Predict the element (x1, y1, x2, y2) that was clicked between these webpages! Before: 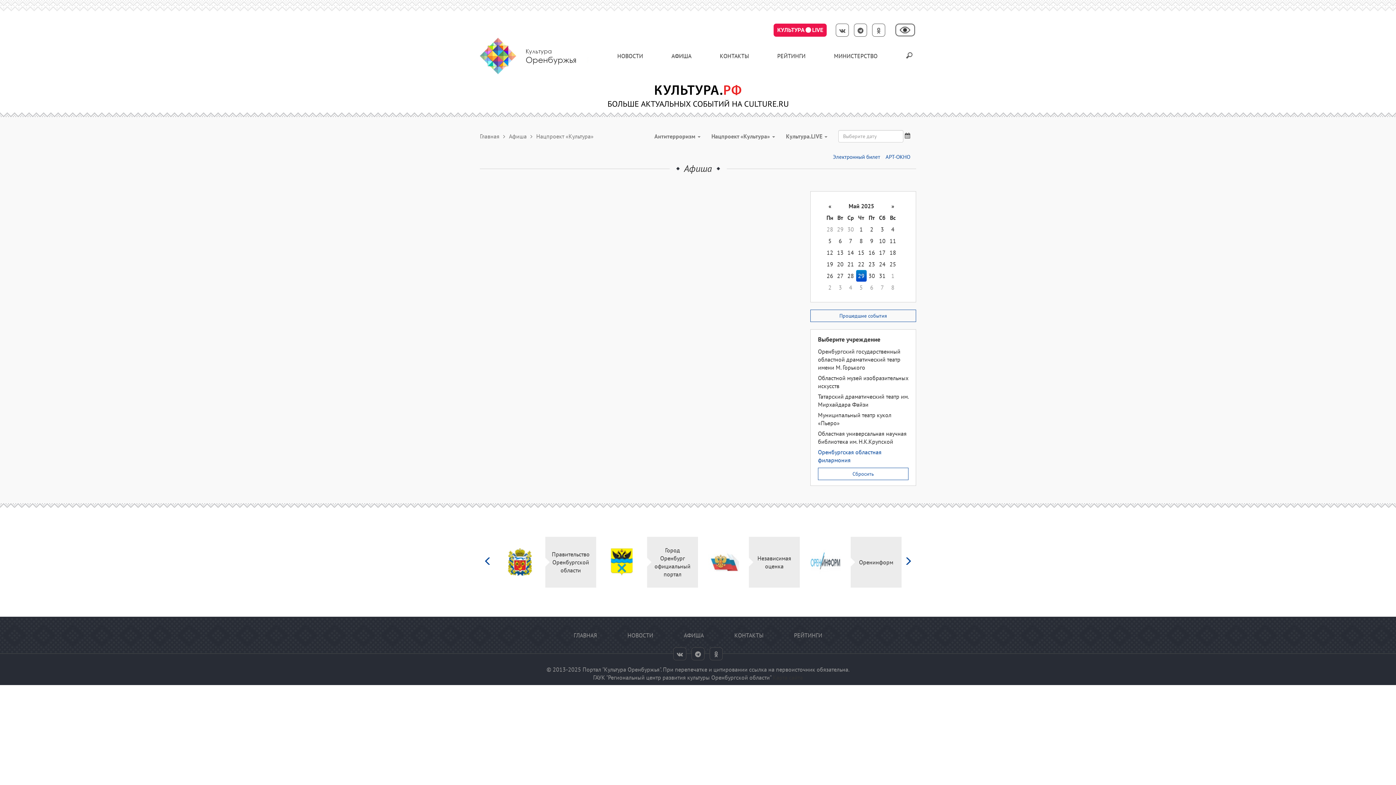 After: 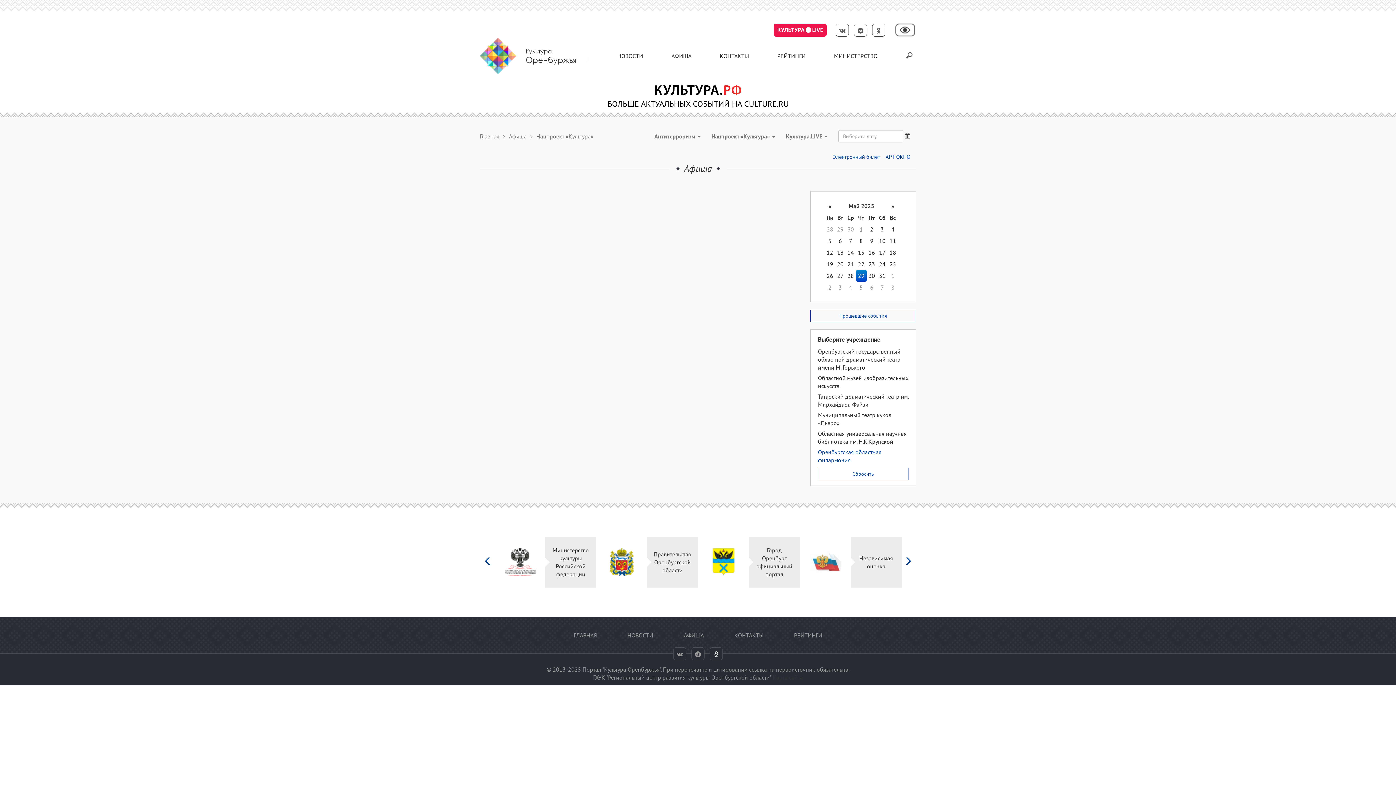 Action: bbox: (709, 647, 722, 660)